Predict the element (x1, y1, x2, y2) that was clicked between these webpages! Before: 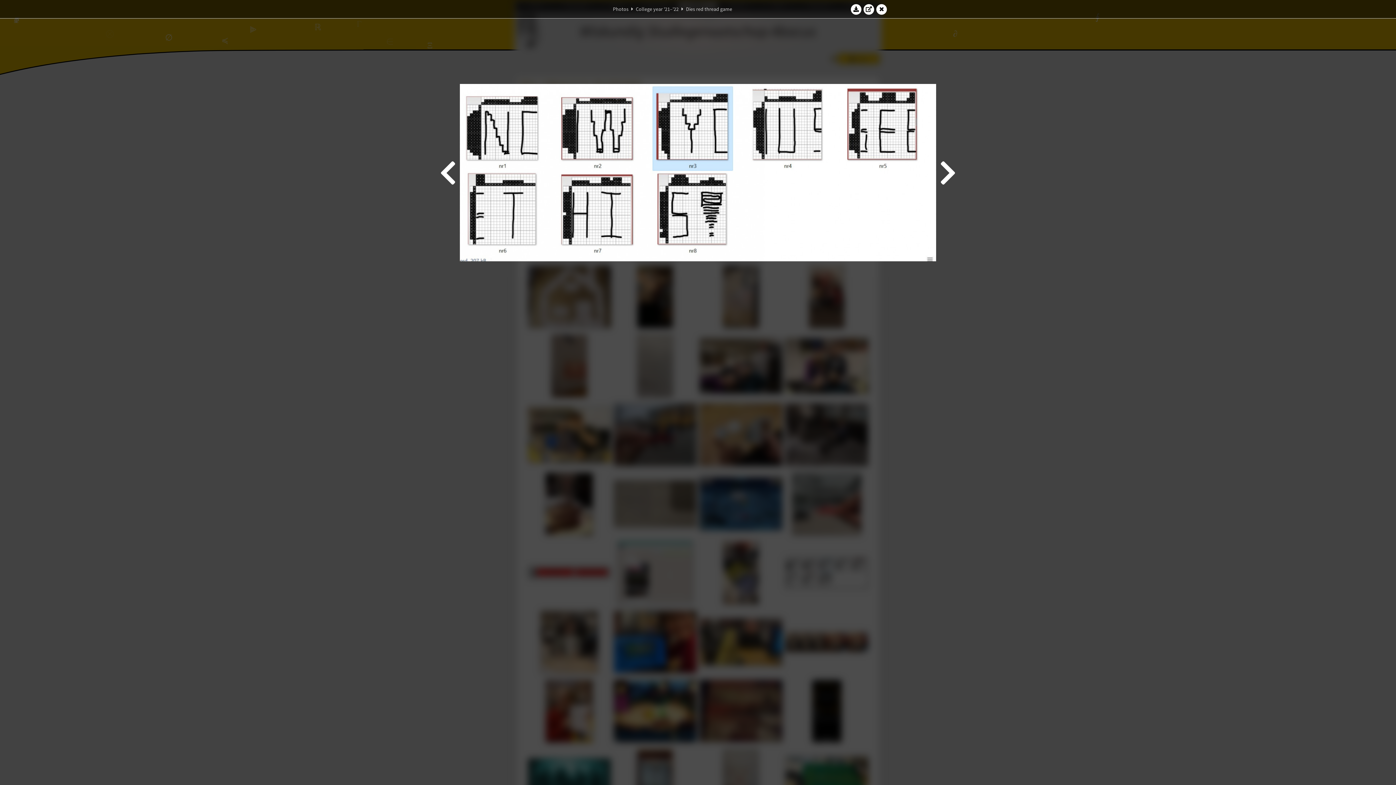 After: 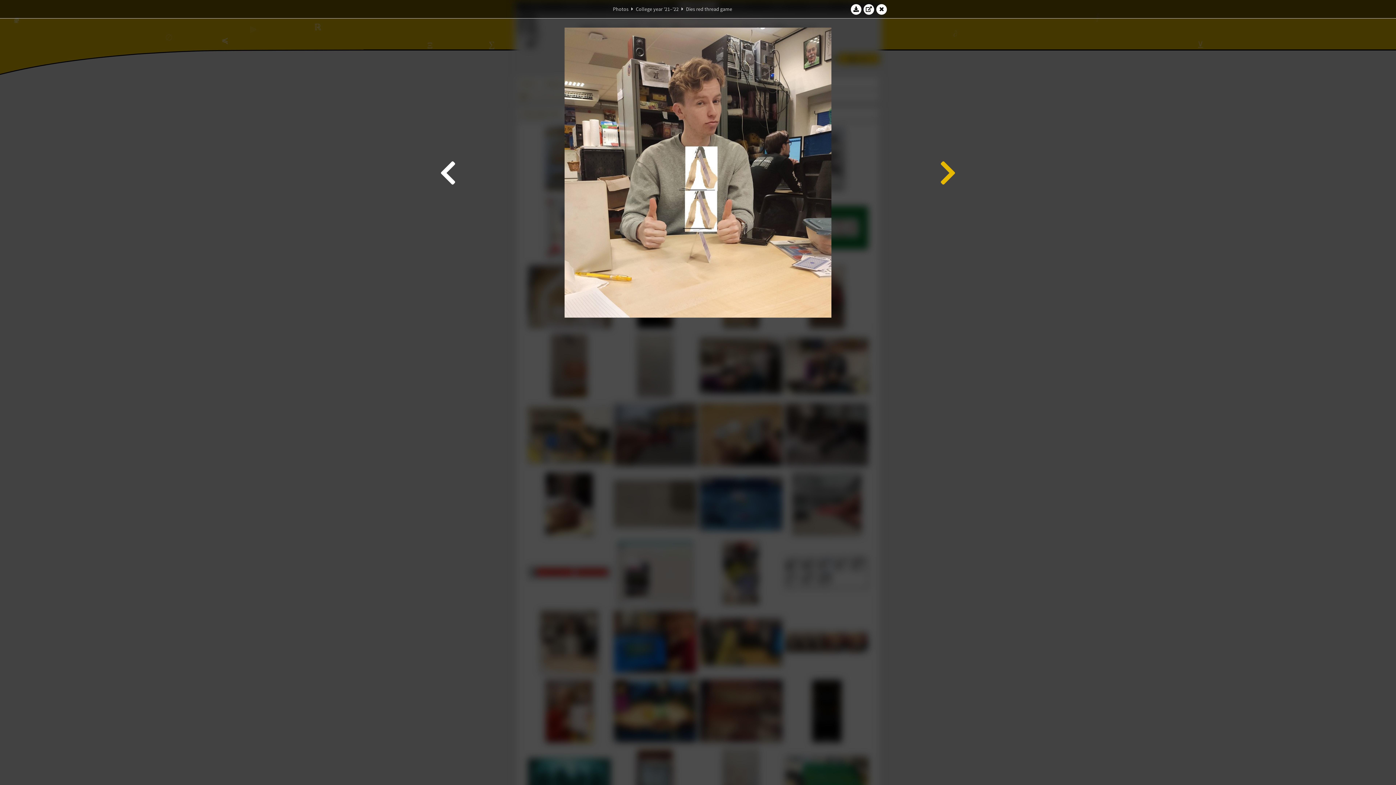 Action: bbox: (938, 21, 958, 323)